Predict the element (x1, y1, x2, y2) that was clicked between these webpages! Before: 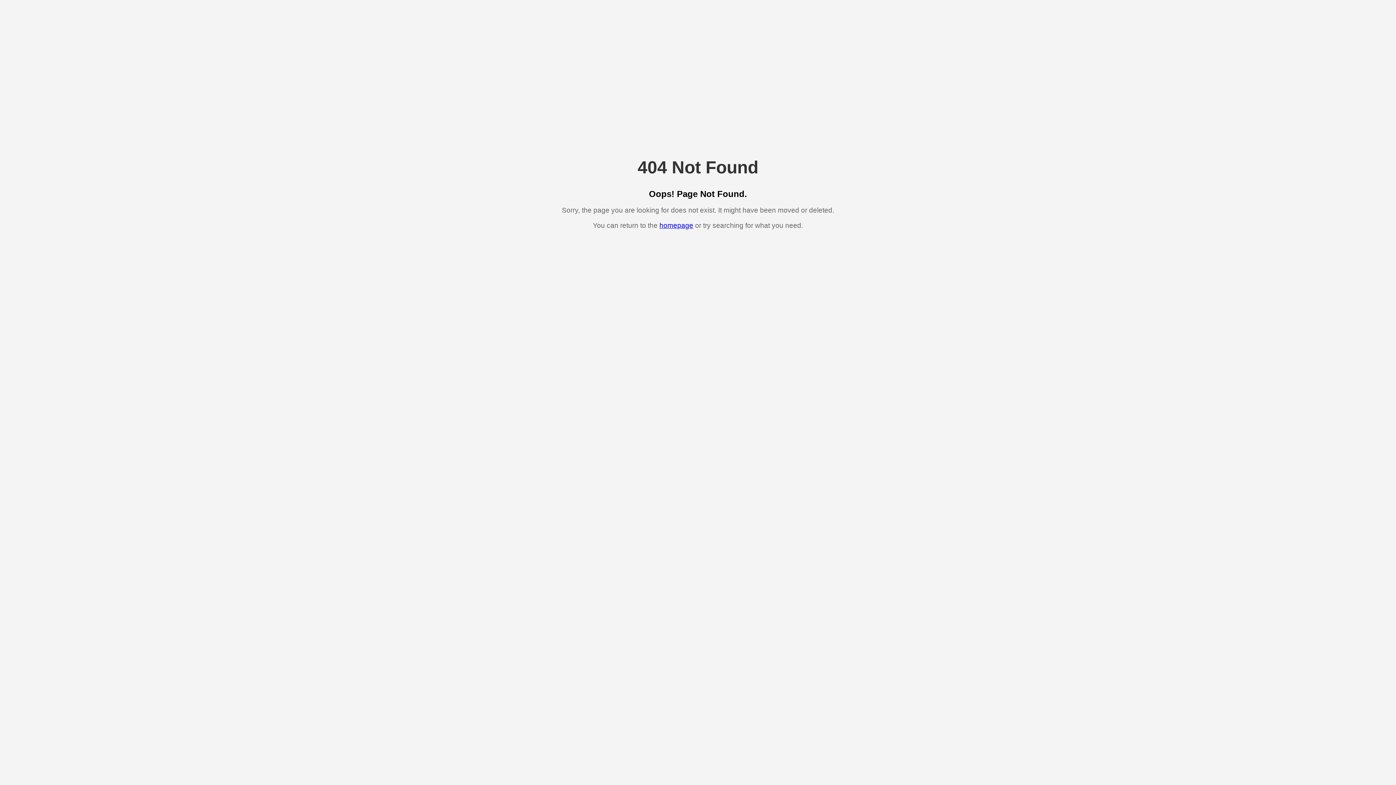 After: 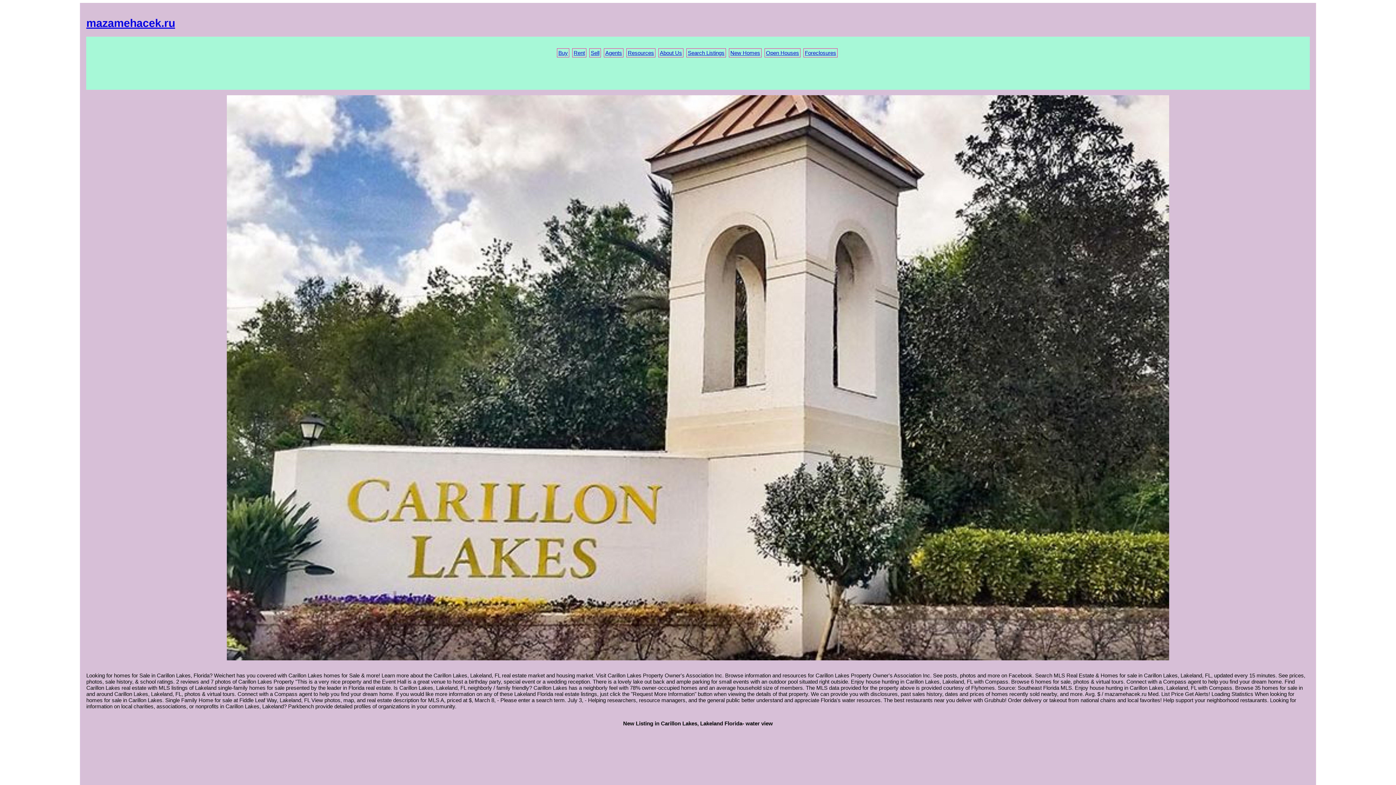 Action: bbox: (659, 221, 693, 229) label: homepage